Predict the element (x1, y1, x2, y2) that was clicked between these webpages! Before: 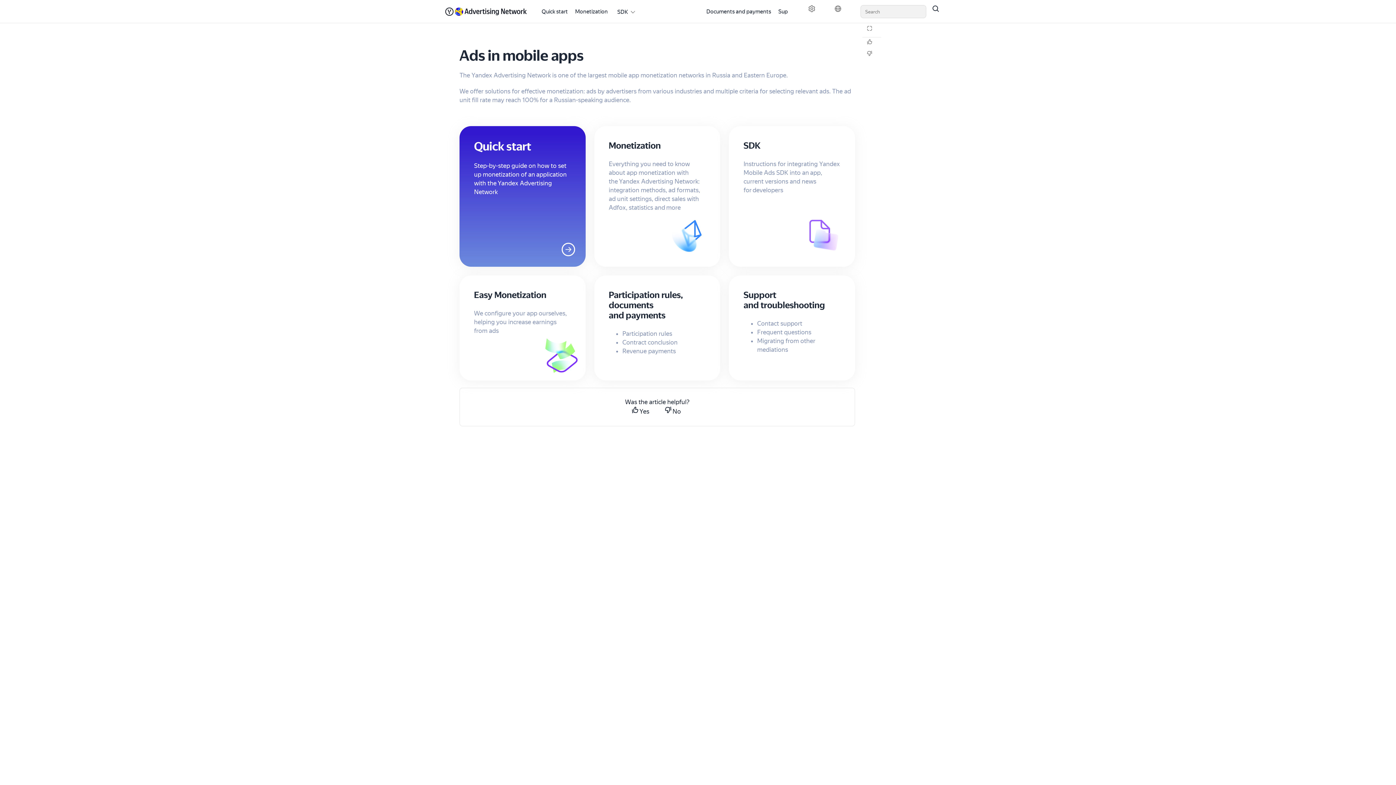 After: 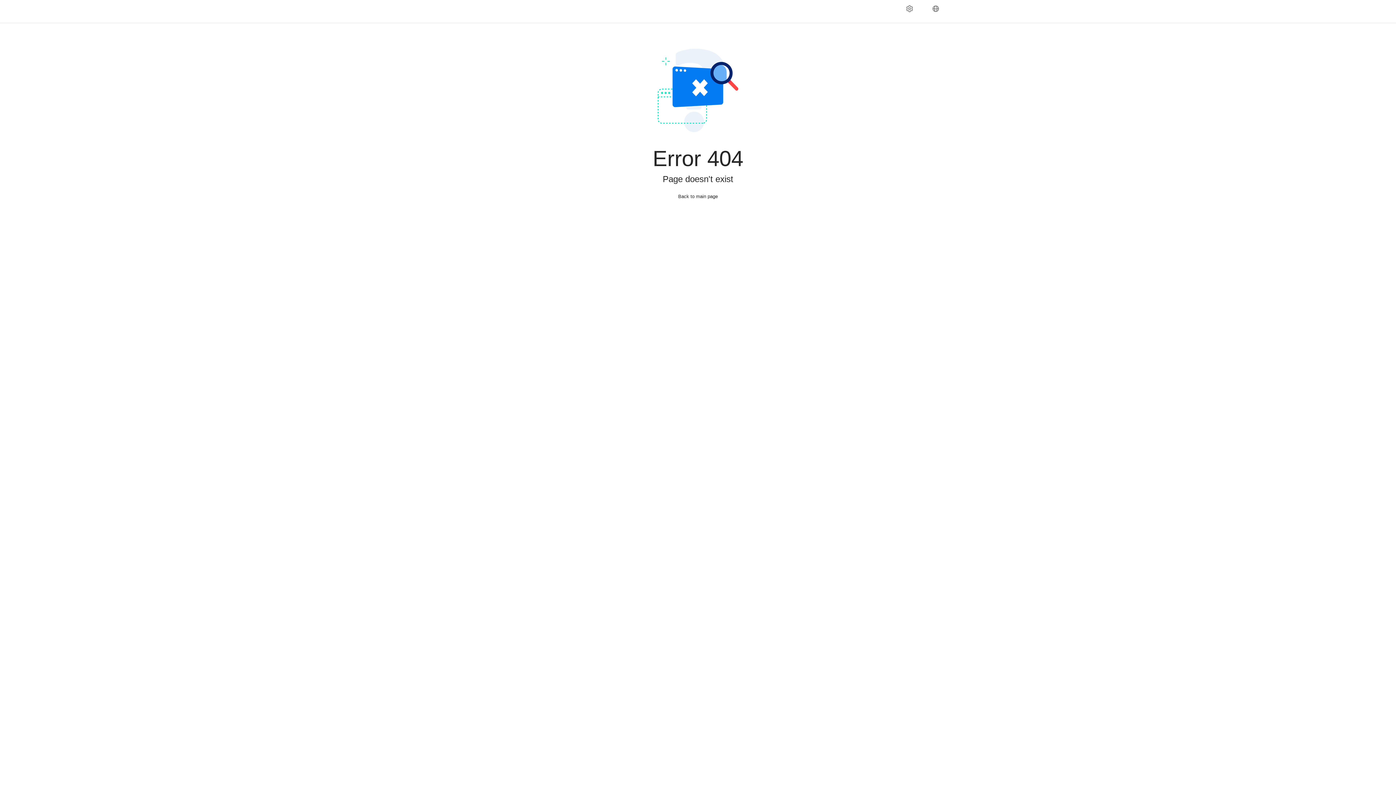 Action: label: Monetization bbox: (575, 0, 608, 23)